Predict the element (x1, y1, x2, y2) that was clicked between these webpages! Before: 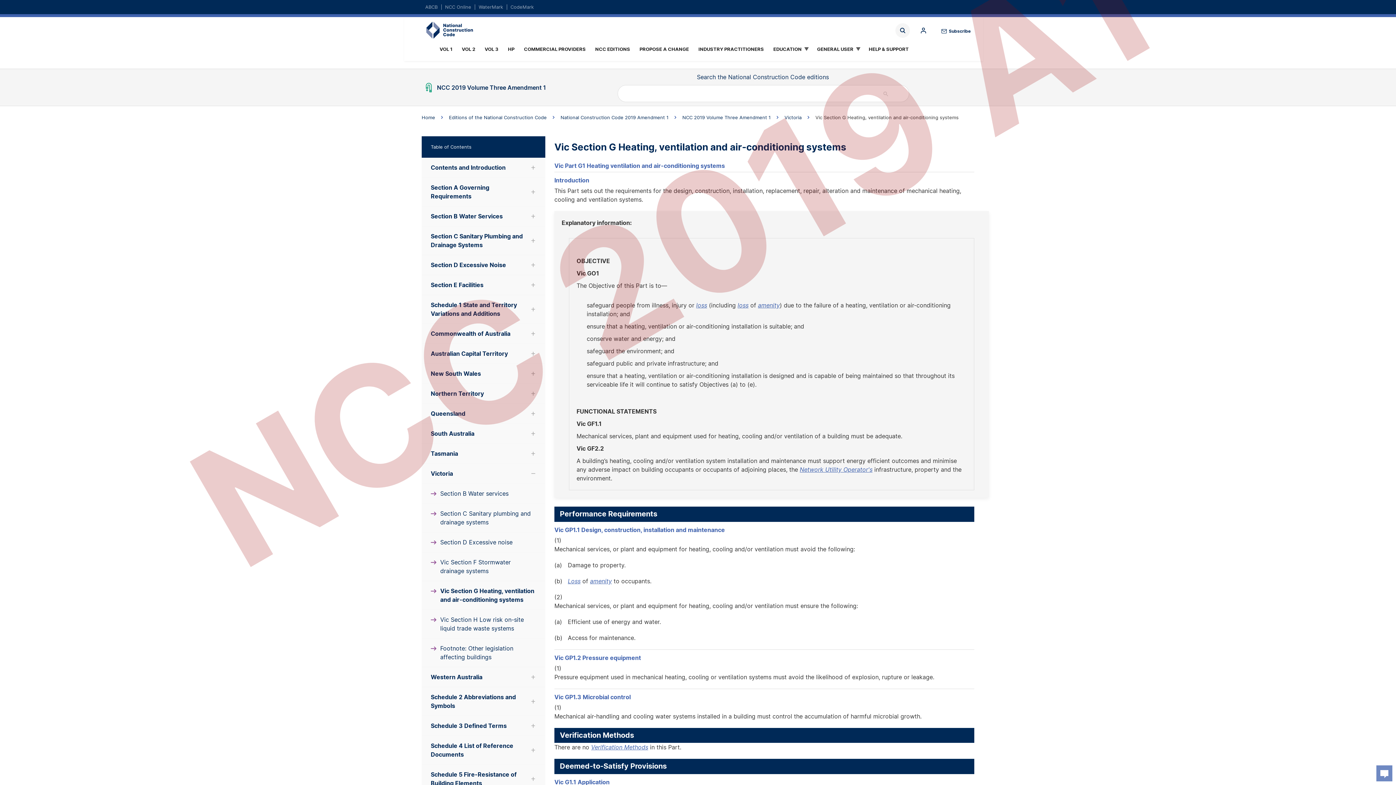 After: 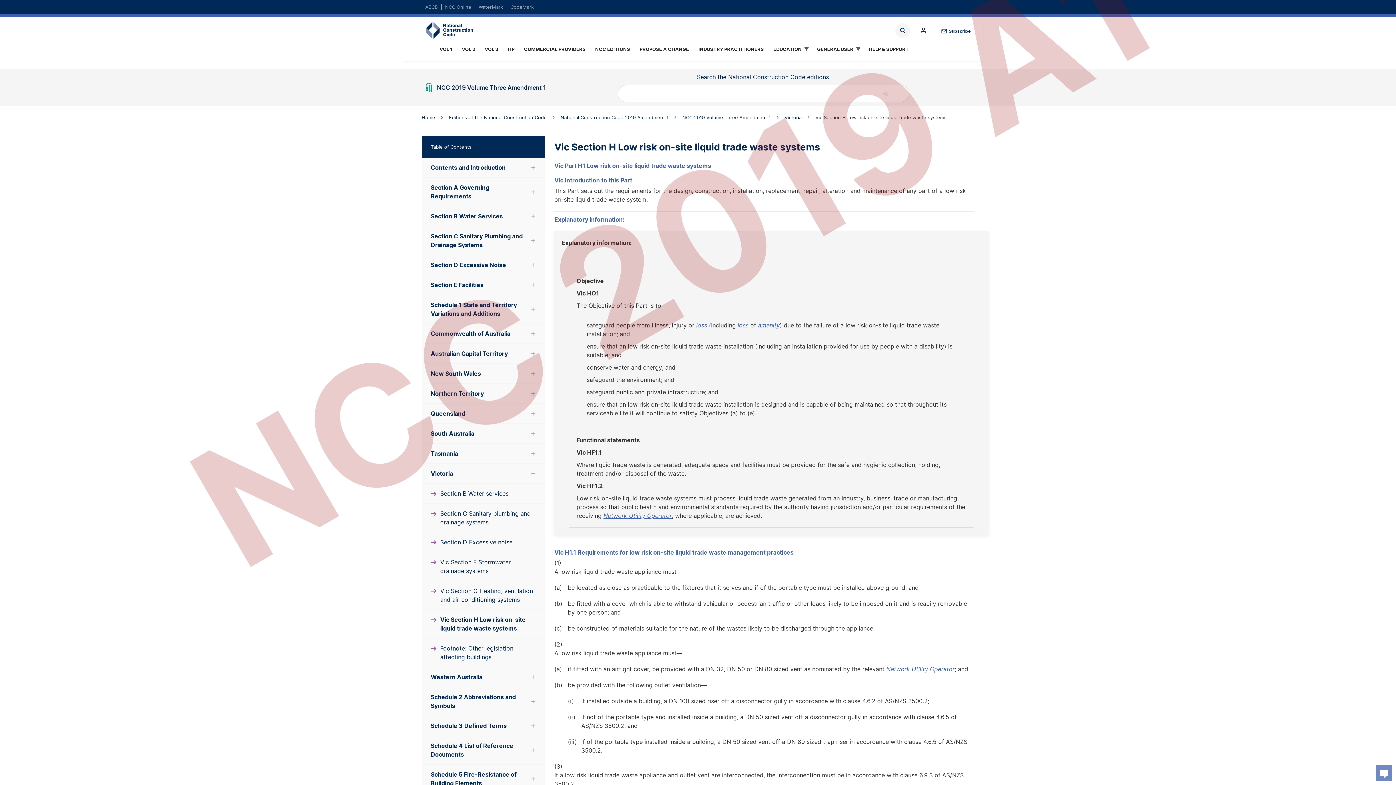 Action: label: Vic Section H Low risk on-site liquid trade waste systems bbox: (421, 610, 545, 638)